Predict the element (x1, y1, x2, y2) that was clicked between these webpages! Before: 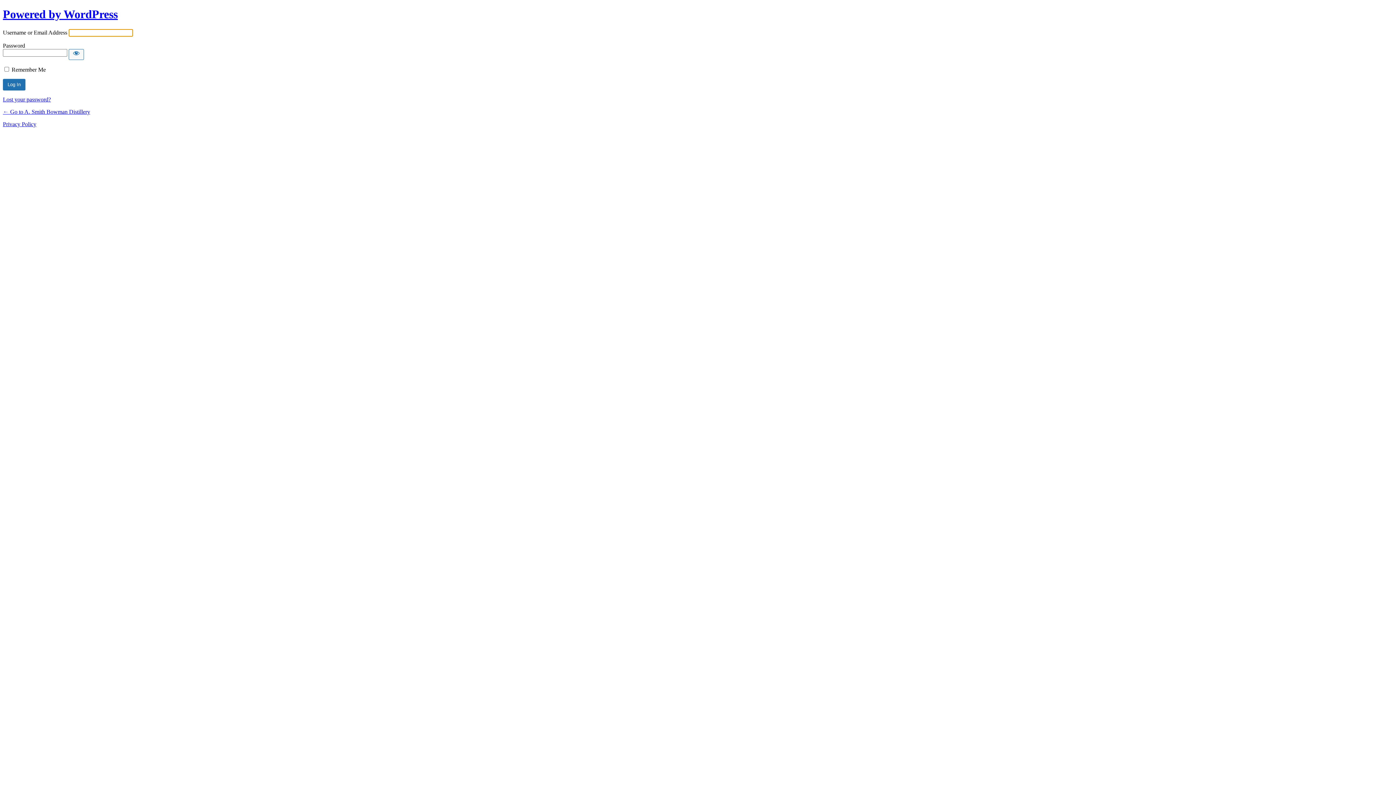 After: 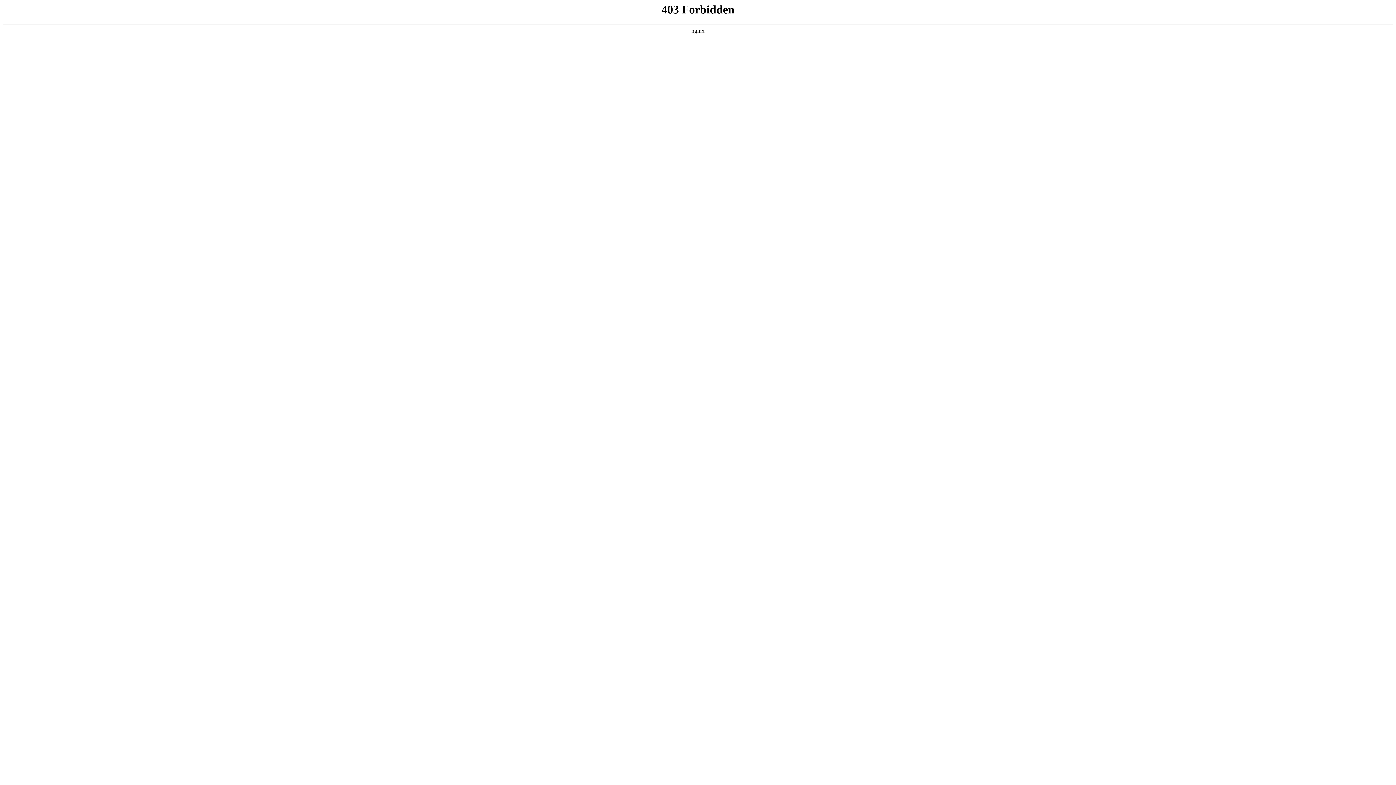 Action: bbox: (2, 7, 117, 20) label: Powered by WordPress